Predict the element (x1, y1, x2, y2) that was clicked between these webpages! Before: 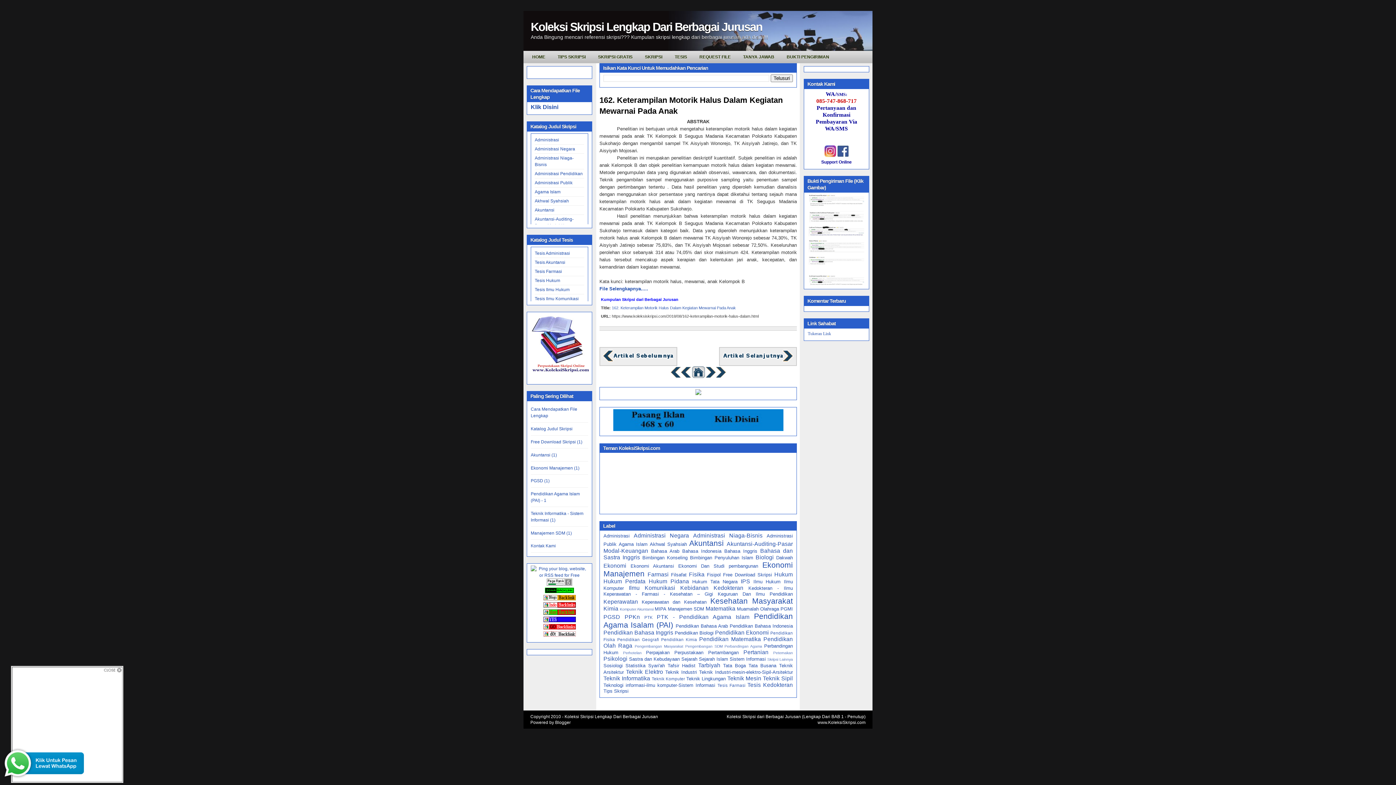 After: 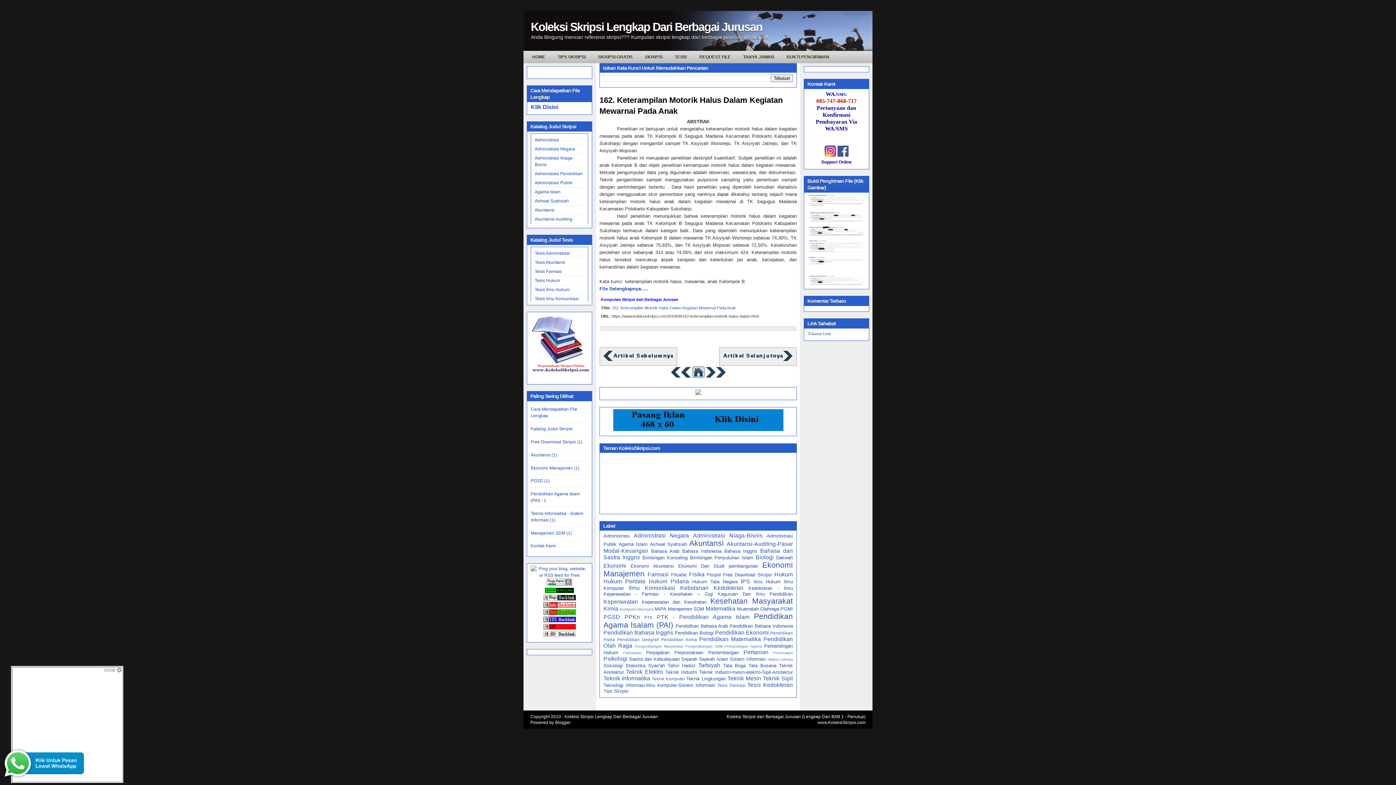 Action: bbox: (695, 390, 701, 396)